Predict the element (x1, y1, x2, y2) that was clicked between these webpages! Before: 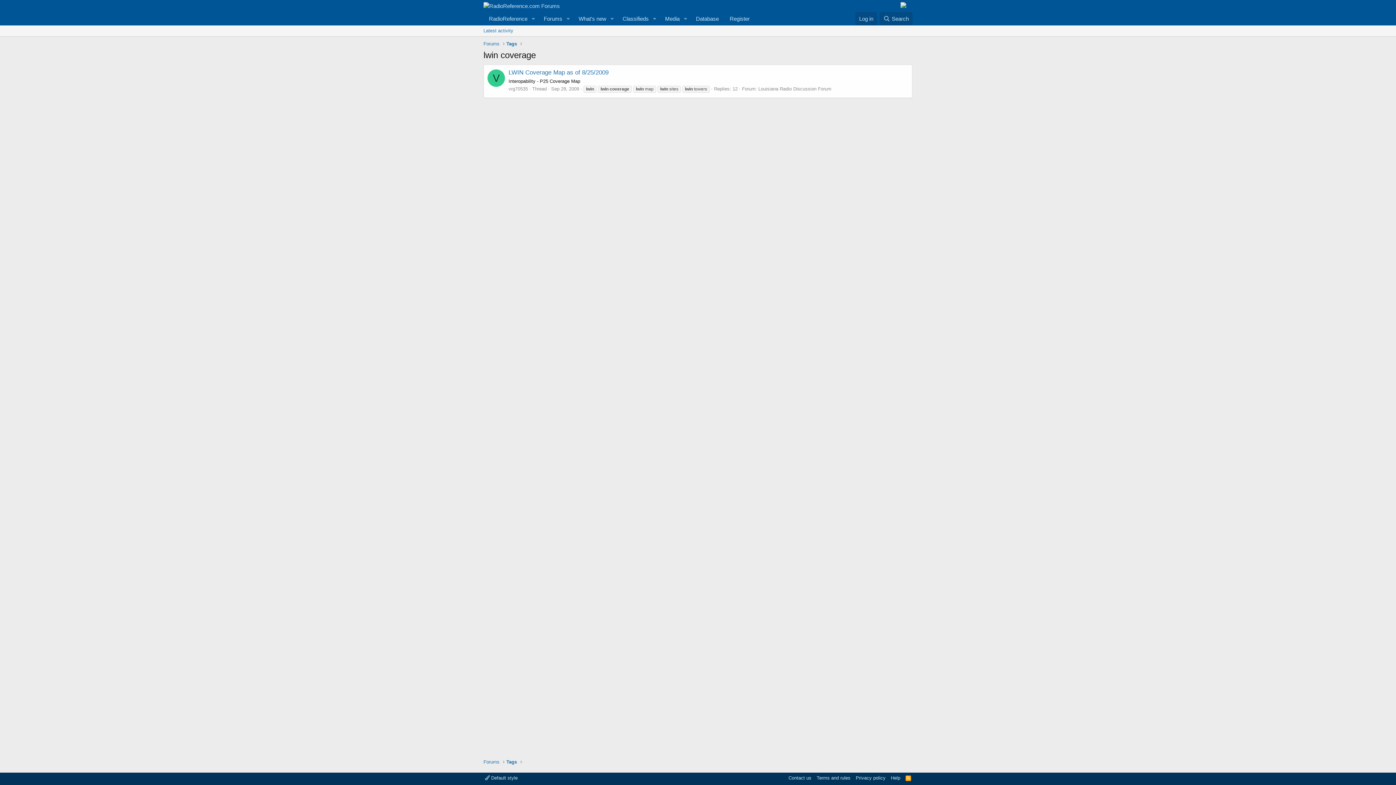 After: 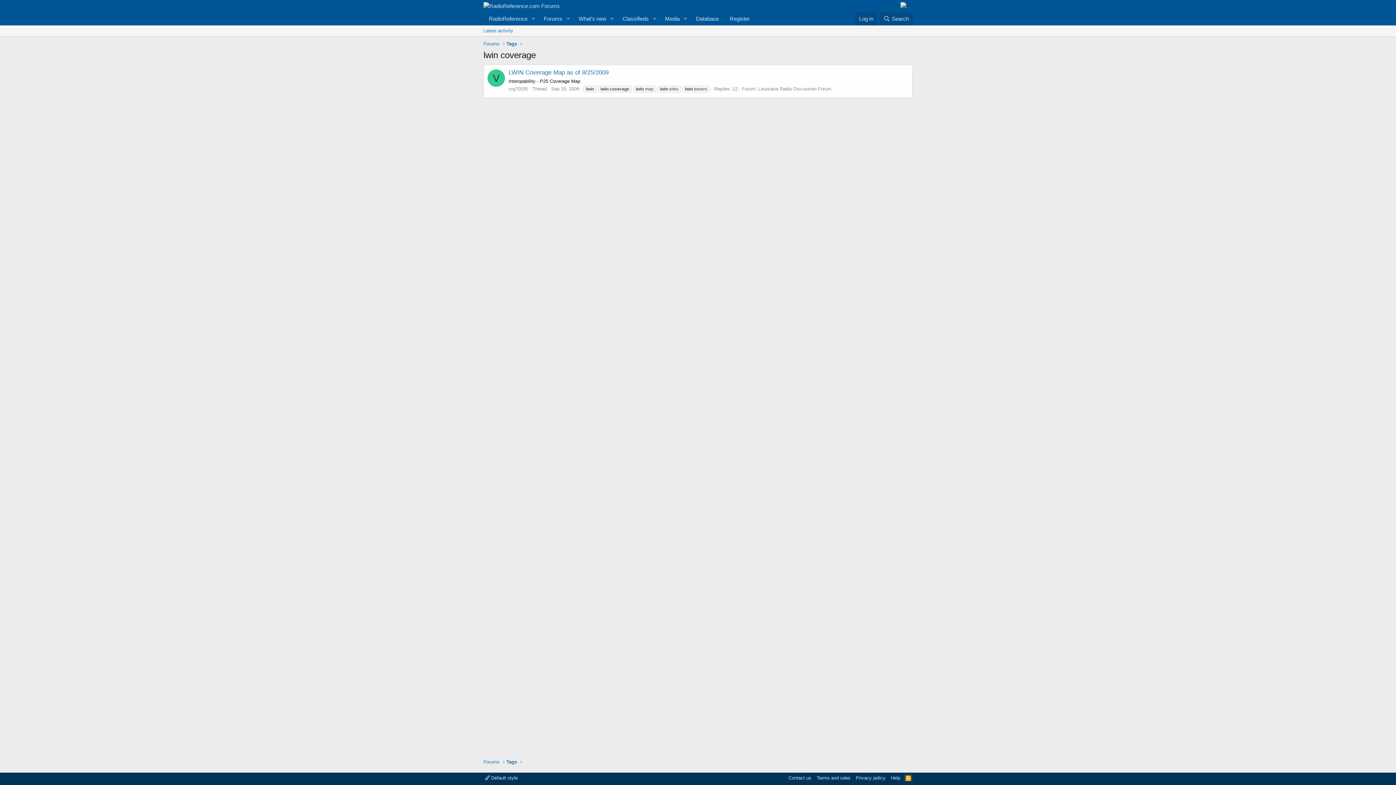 Action: bbox: (904, 774, 912, 781) label: RSS